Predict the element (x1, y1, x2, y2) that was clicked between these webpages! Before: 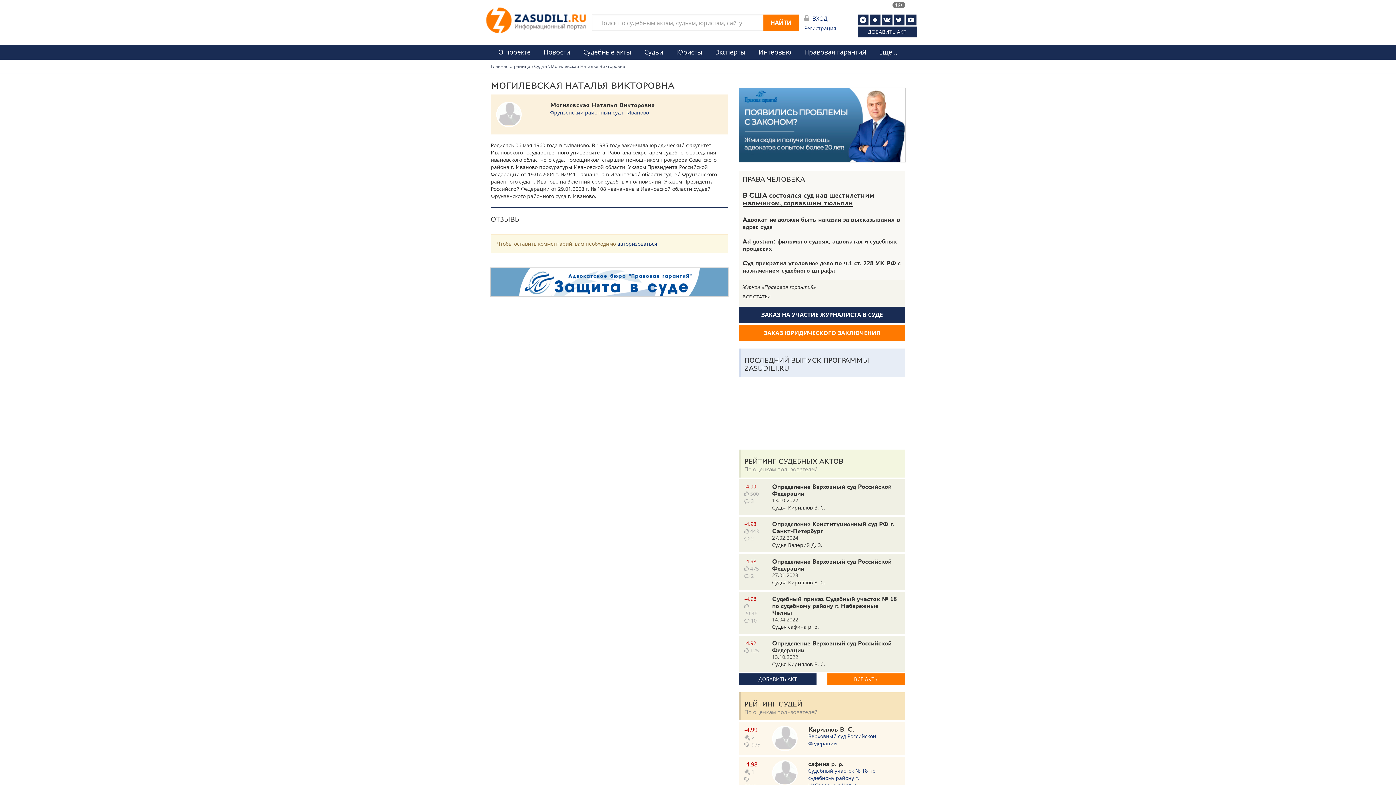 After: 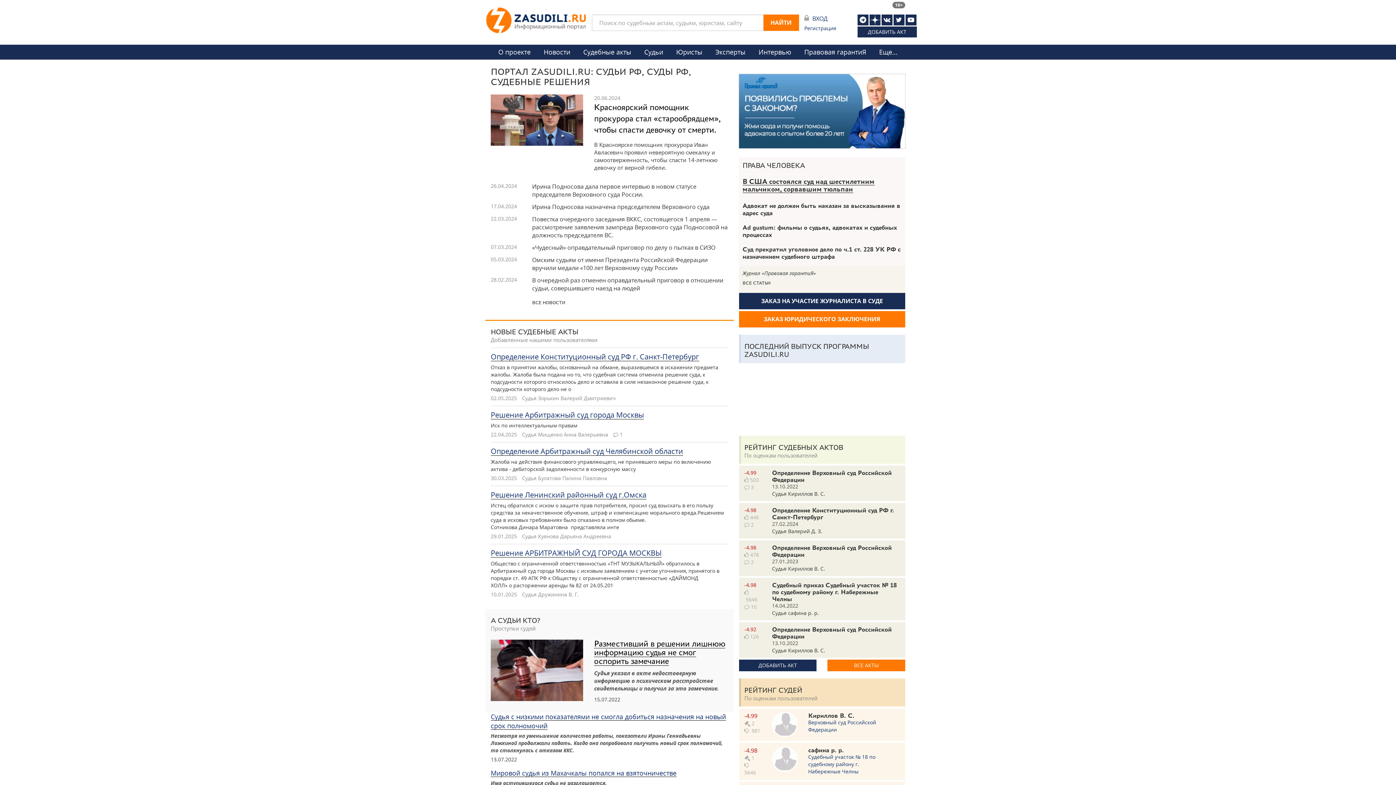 Action: bbox: (485, 16, 586, 23)